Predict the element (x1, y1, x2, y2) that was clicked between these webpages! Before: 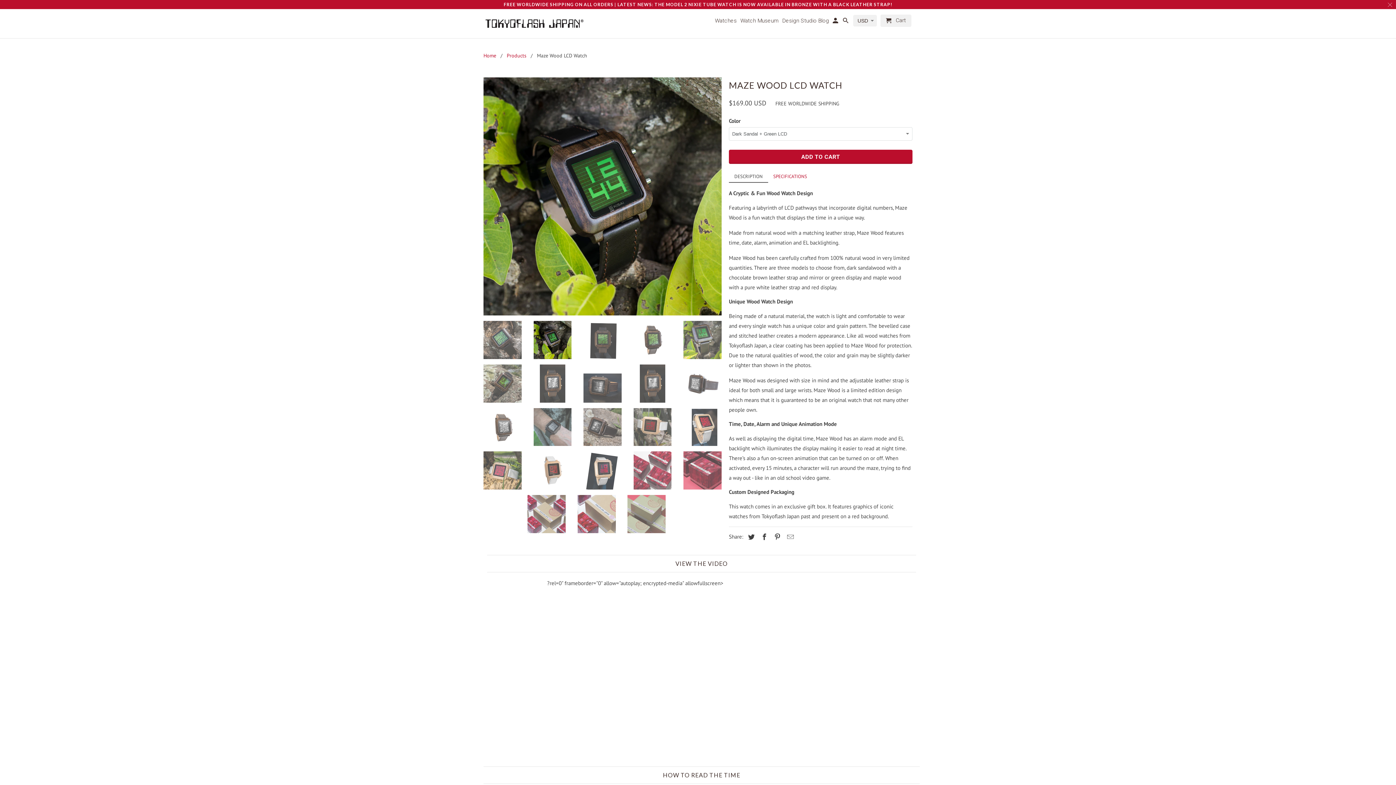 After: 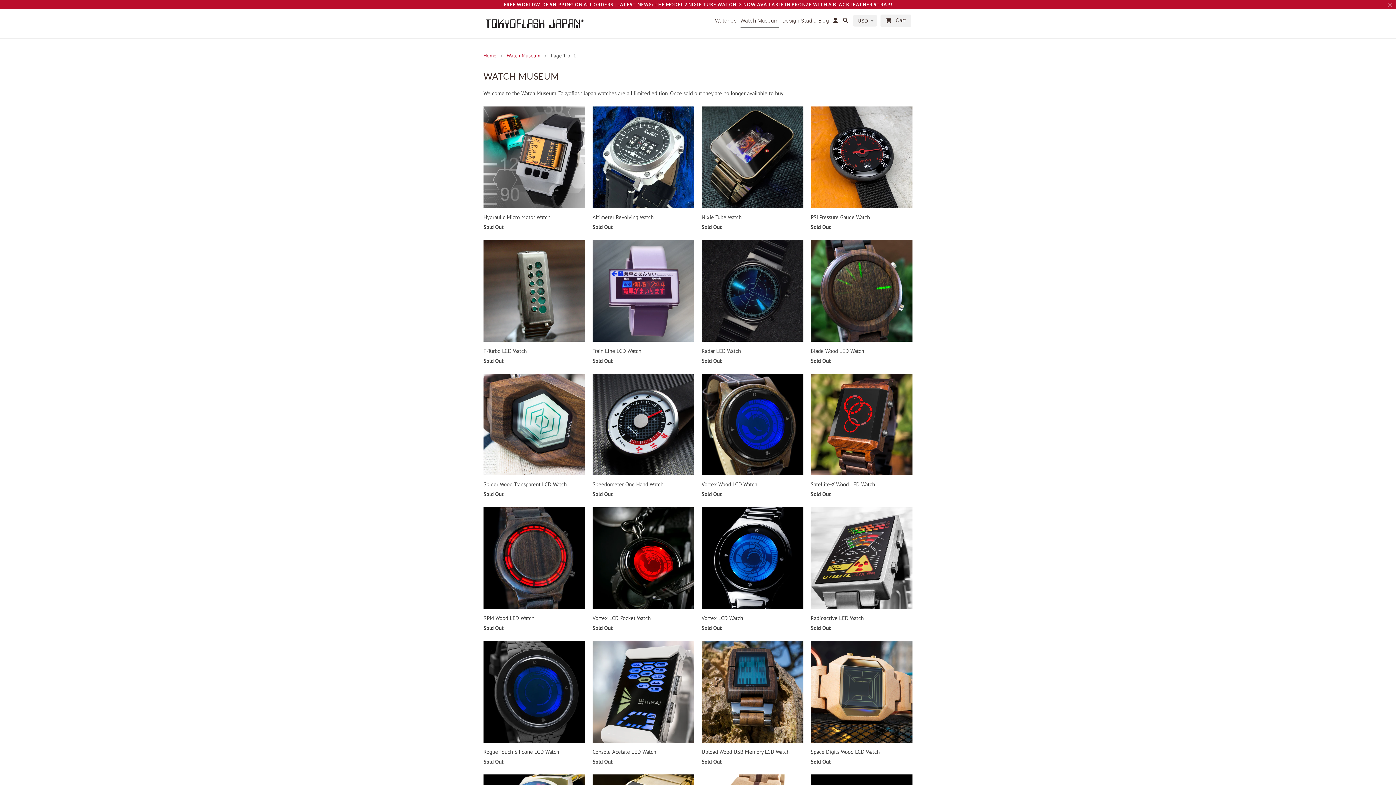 Action: label: Watch Museum bbox: (740, 17, 778, 26)